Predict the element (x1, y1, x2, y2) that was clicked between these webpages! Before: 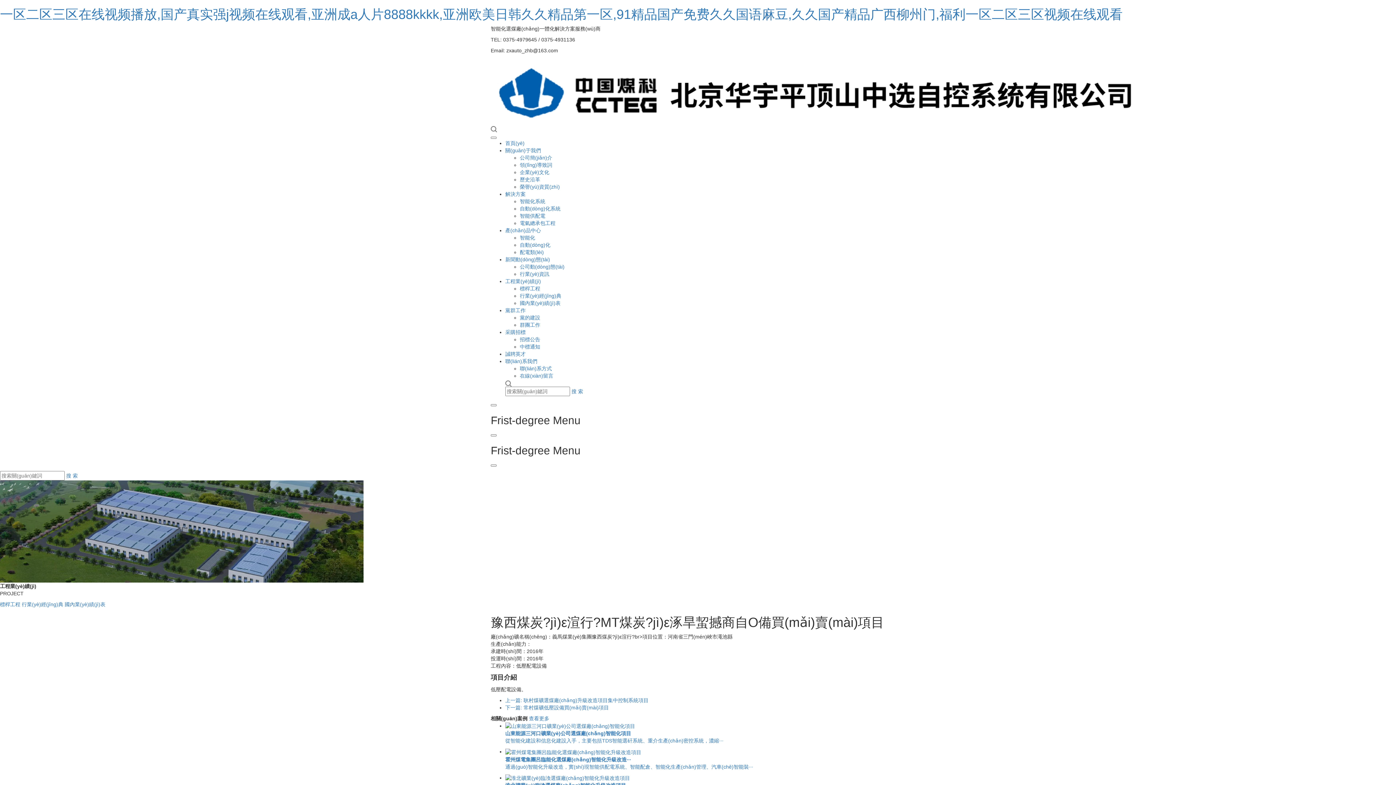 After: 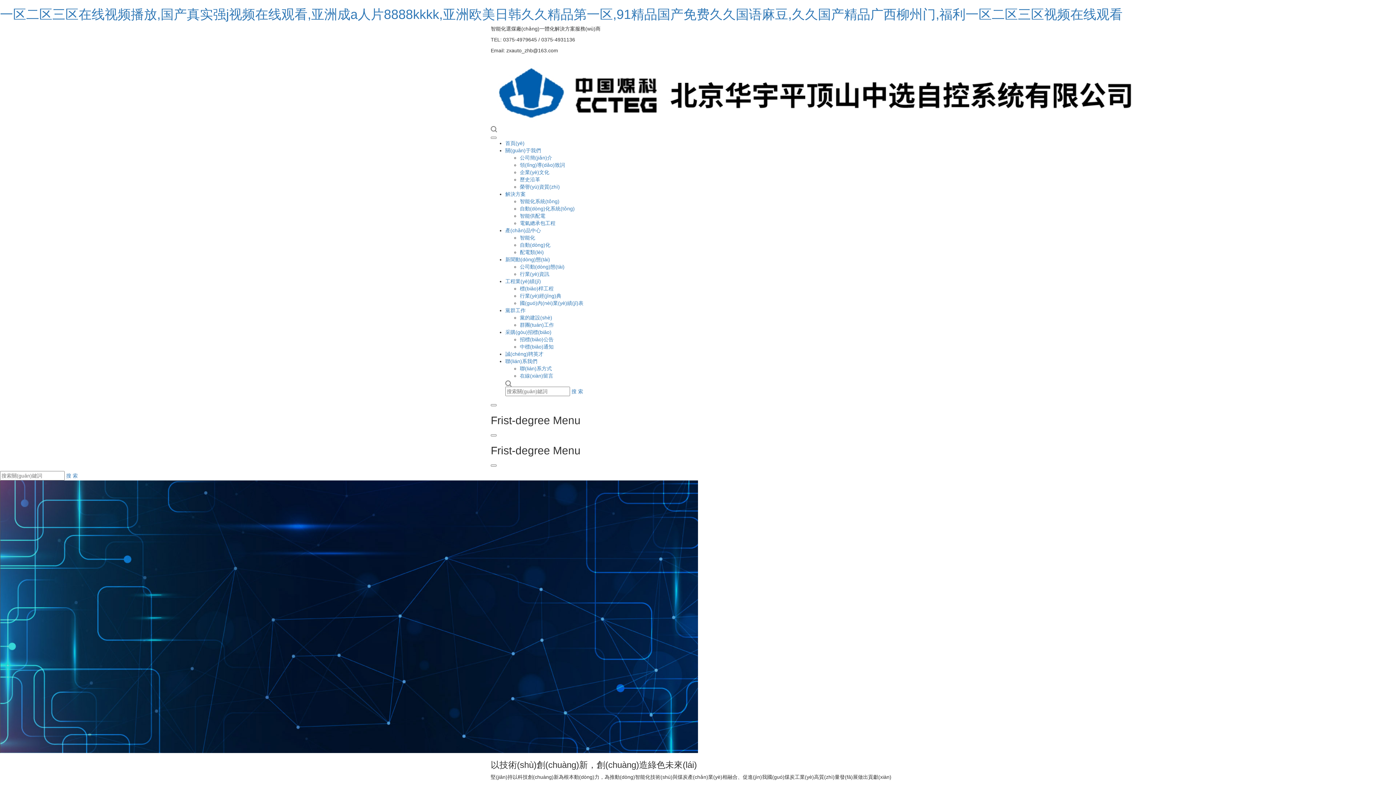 Action: bbox: (0, 6, 1122, 21) label: 一区二区三区在线视频播放,国产真实强j视频在线观看,亚洲成a人片8888kkkk,亚洲欧美日韩久久精品第一区,91精品国产免费久久国语麻豆,久久国产精品广西柳州门,福利一区二区三区视频在线观看